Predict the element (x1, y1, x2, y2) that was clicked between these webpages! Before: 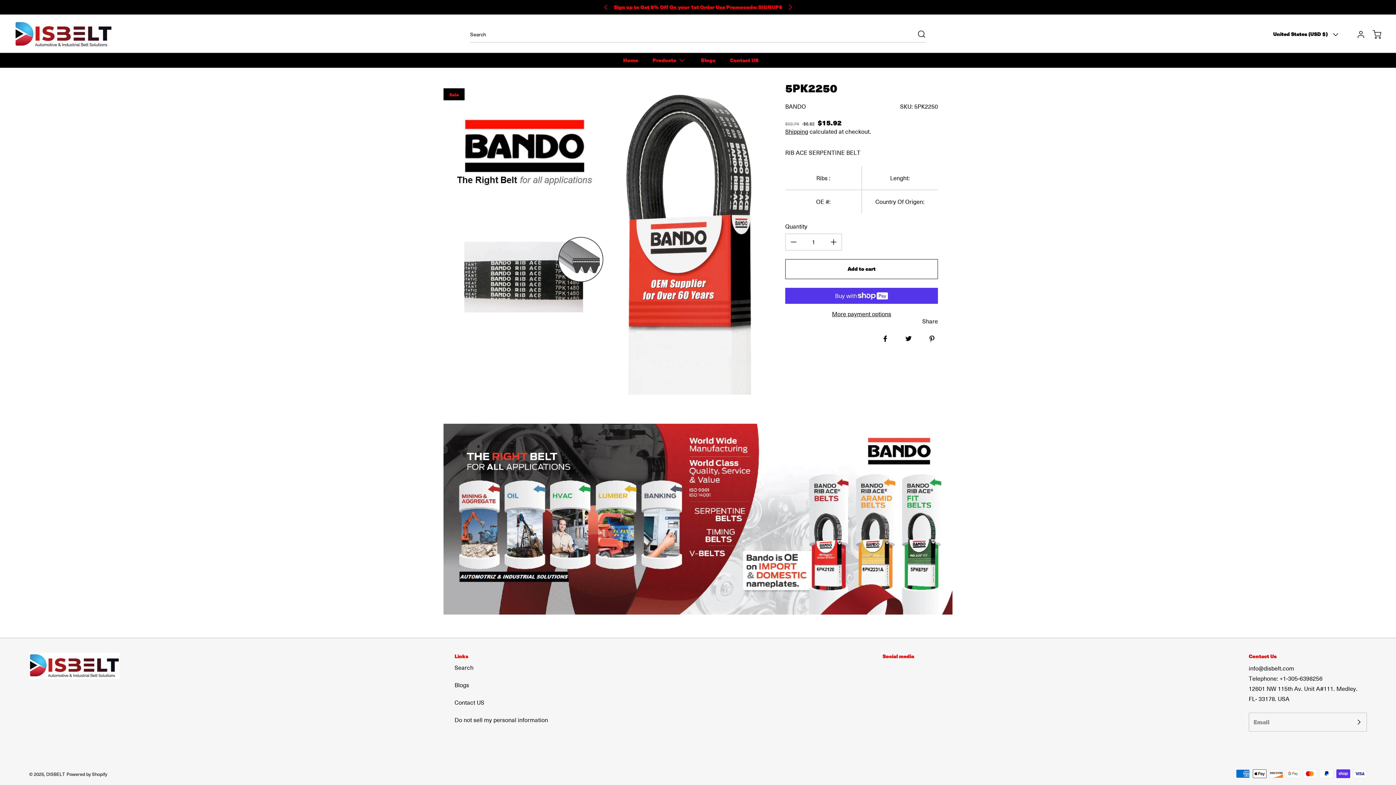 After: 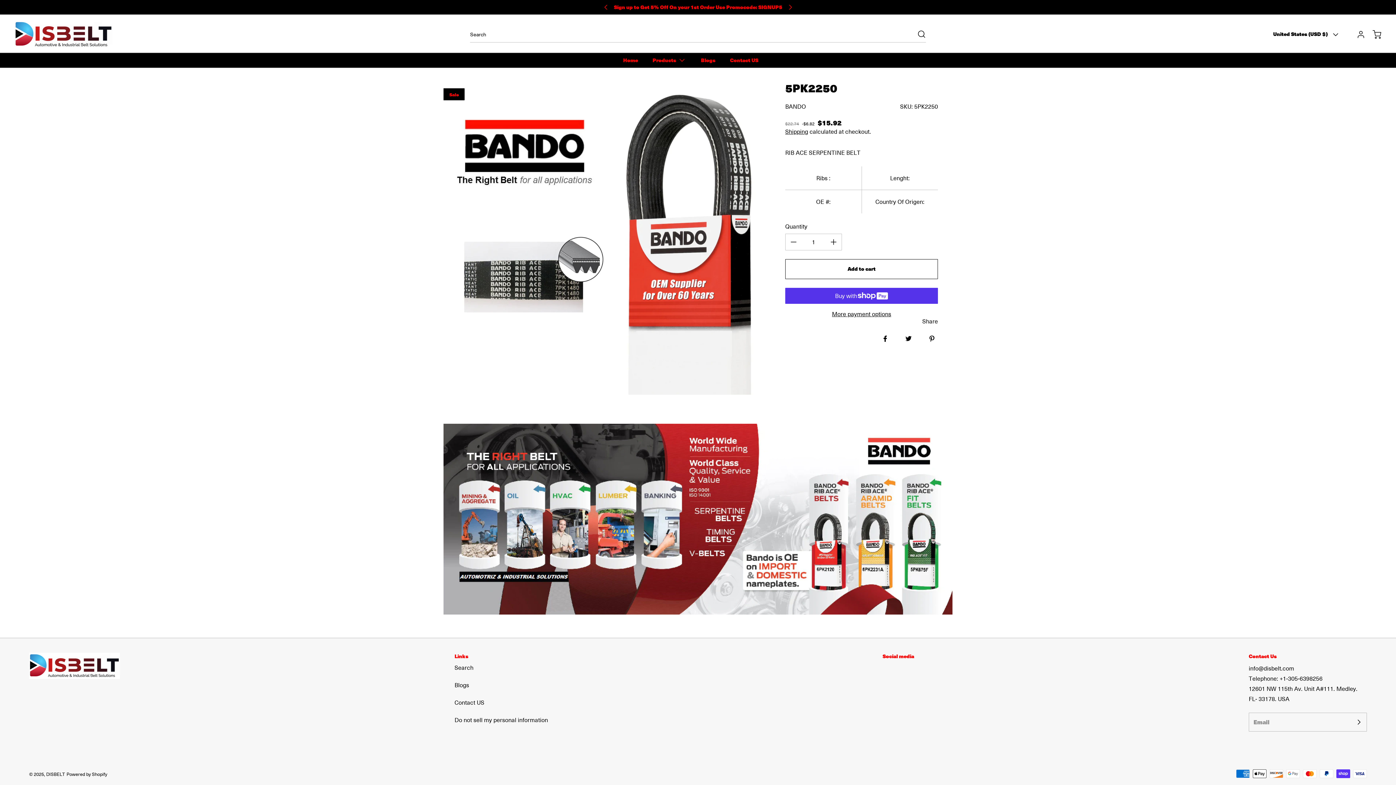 Action: bbox: (897, 327, 920, 350) label: Tweet